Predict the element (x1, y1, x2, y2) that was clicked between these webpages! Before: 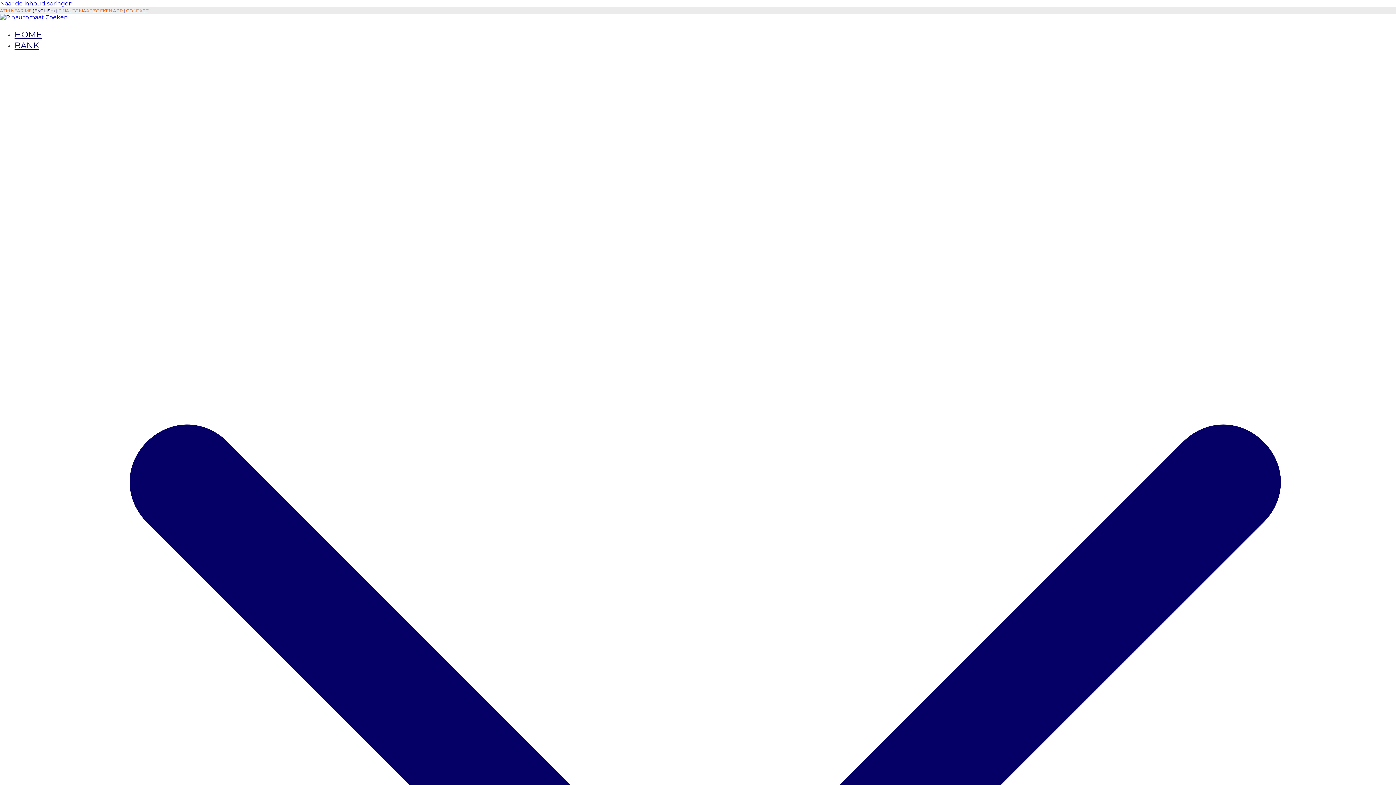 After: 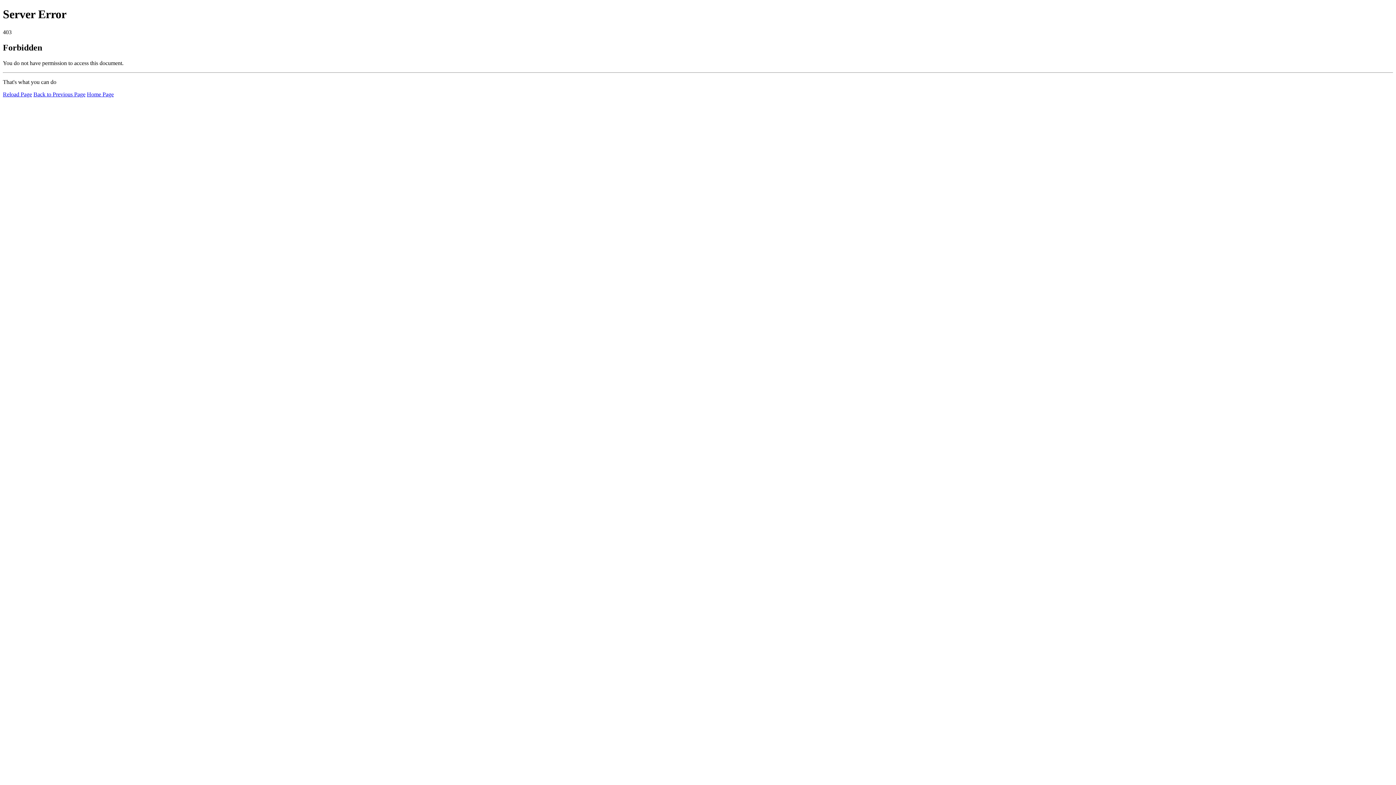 Action: bbox: (14, 40, 1396, 1434) label: BANK